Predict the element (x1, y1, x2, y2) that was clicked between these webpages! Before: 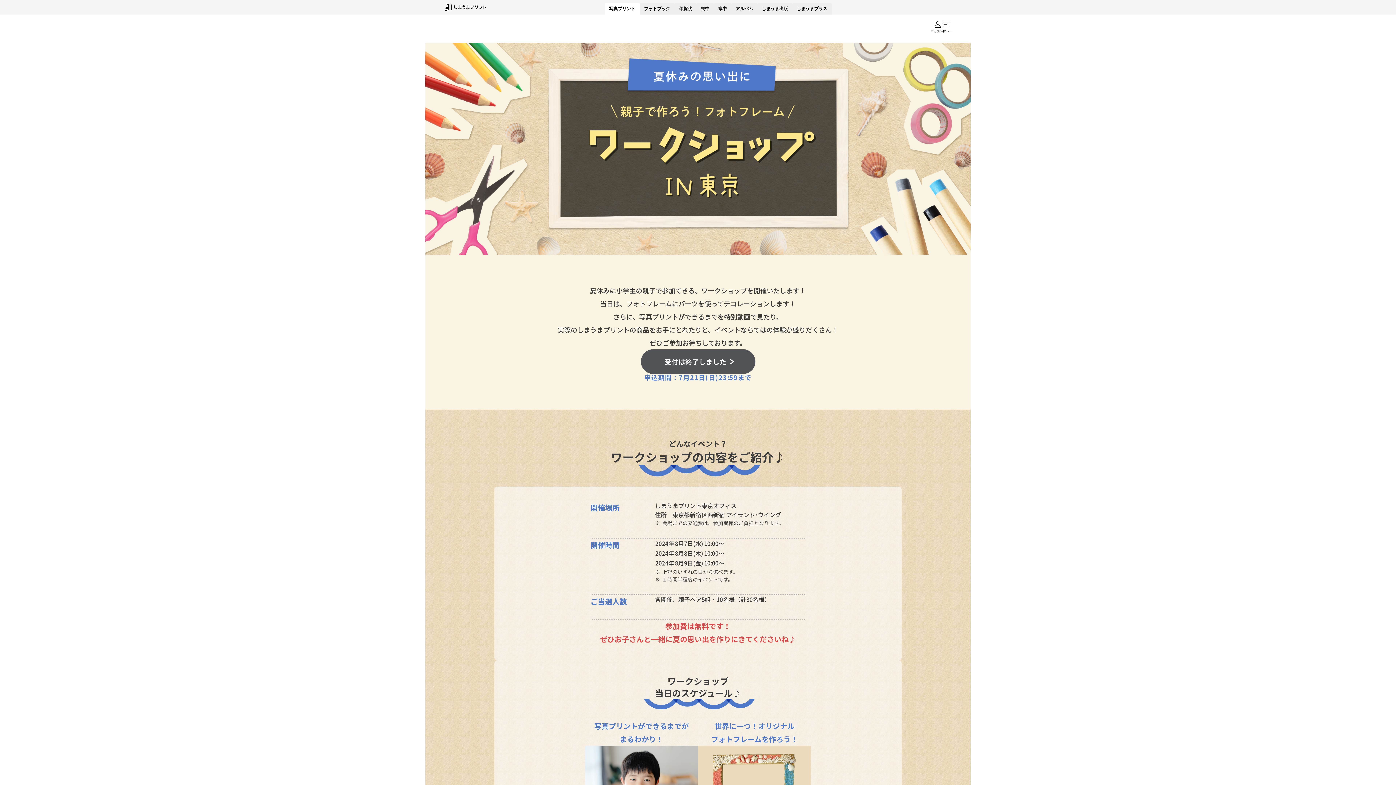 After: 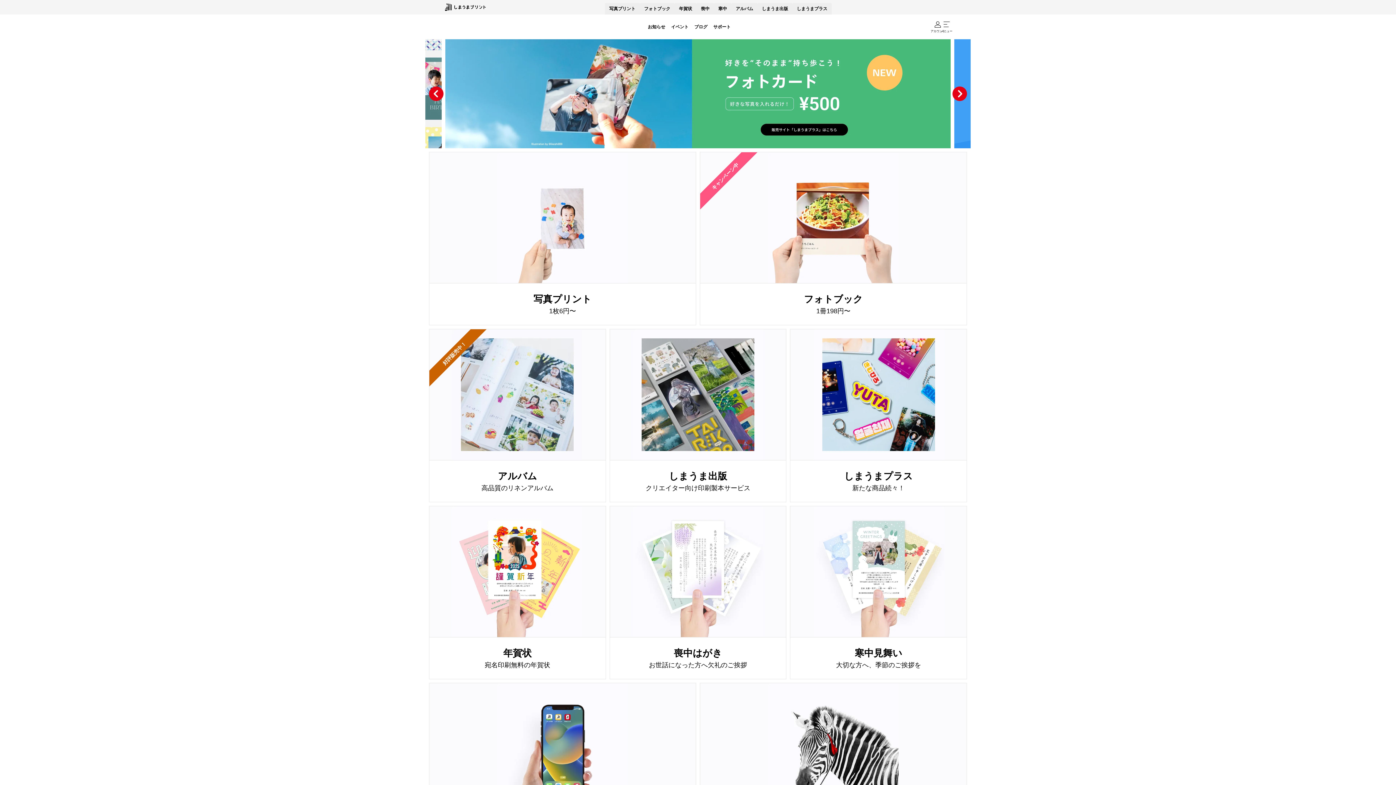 Action: bbox: (445, 4, 485, 10)